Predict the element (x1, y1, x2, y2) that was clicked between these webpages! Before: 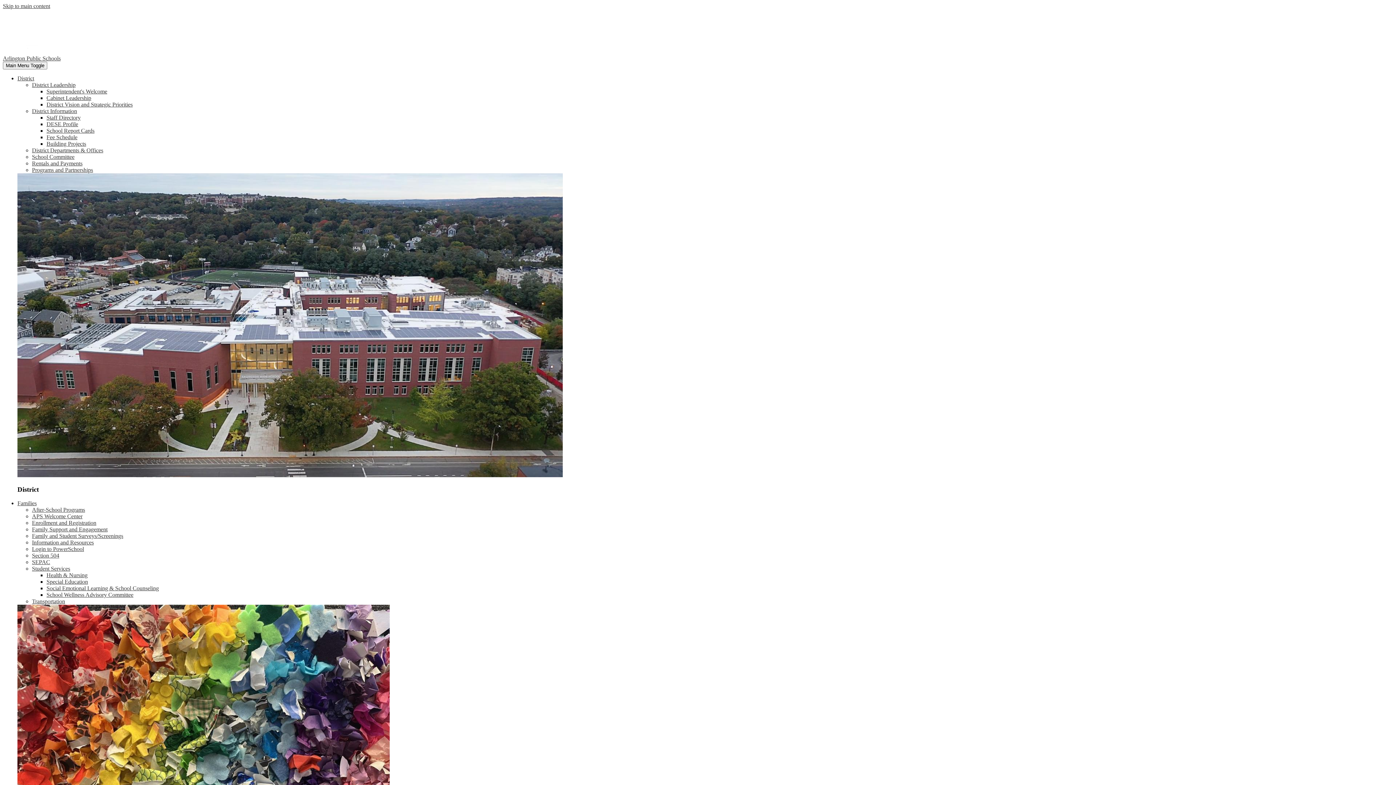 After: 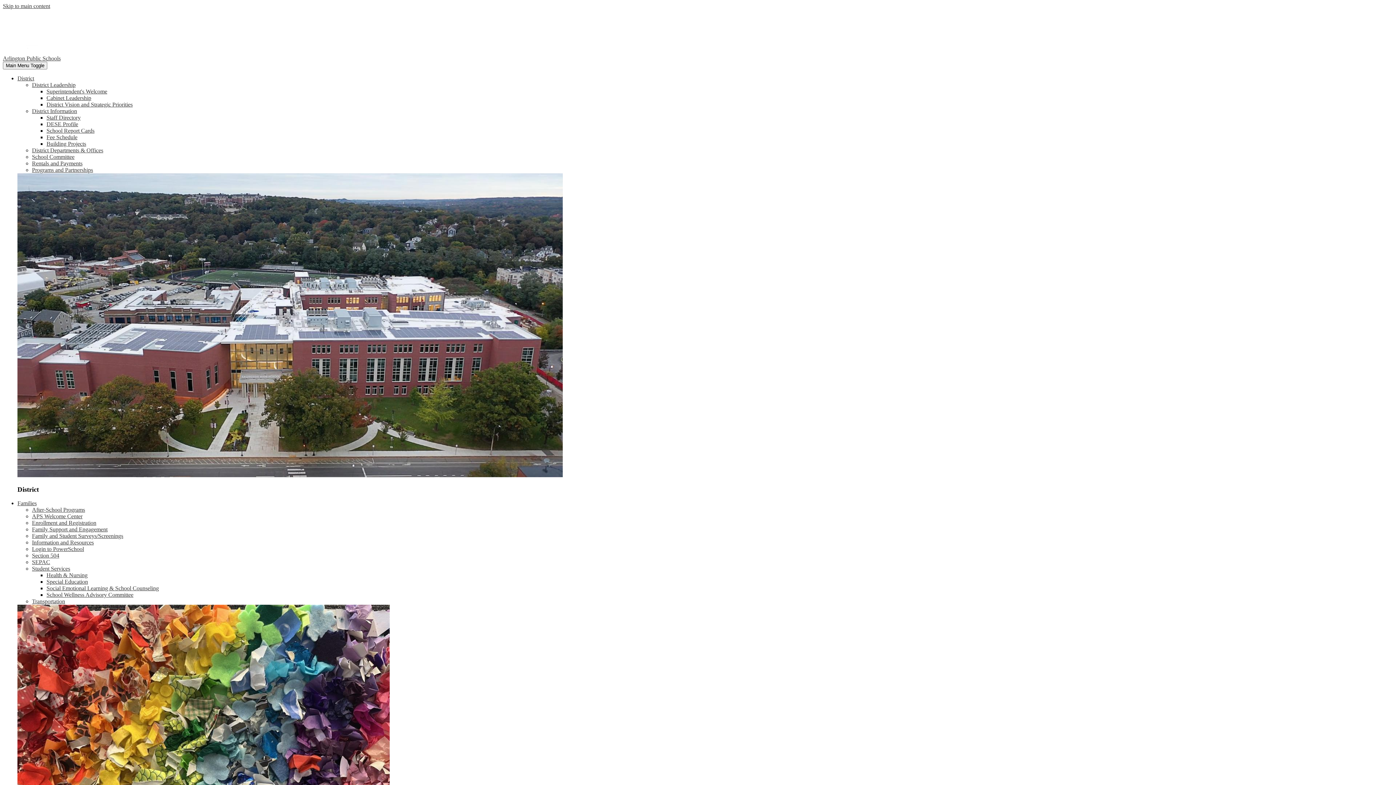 Action: bbox: (46, 592, 133, 598) label: School Wellness Advisory Committee